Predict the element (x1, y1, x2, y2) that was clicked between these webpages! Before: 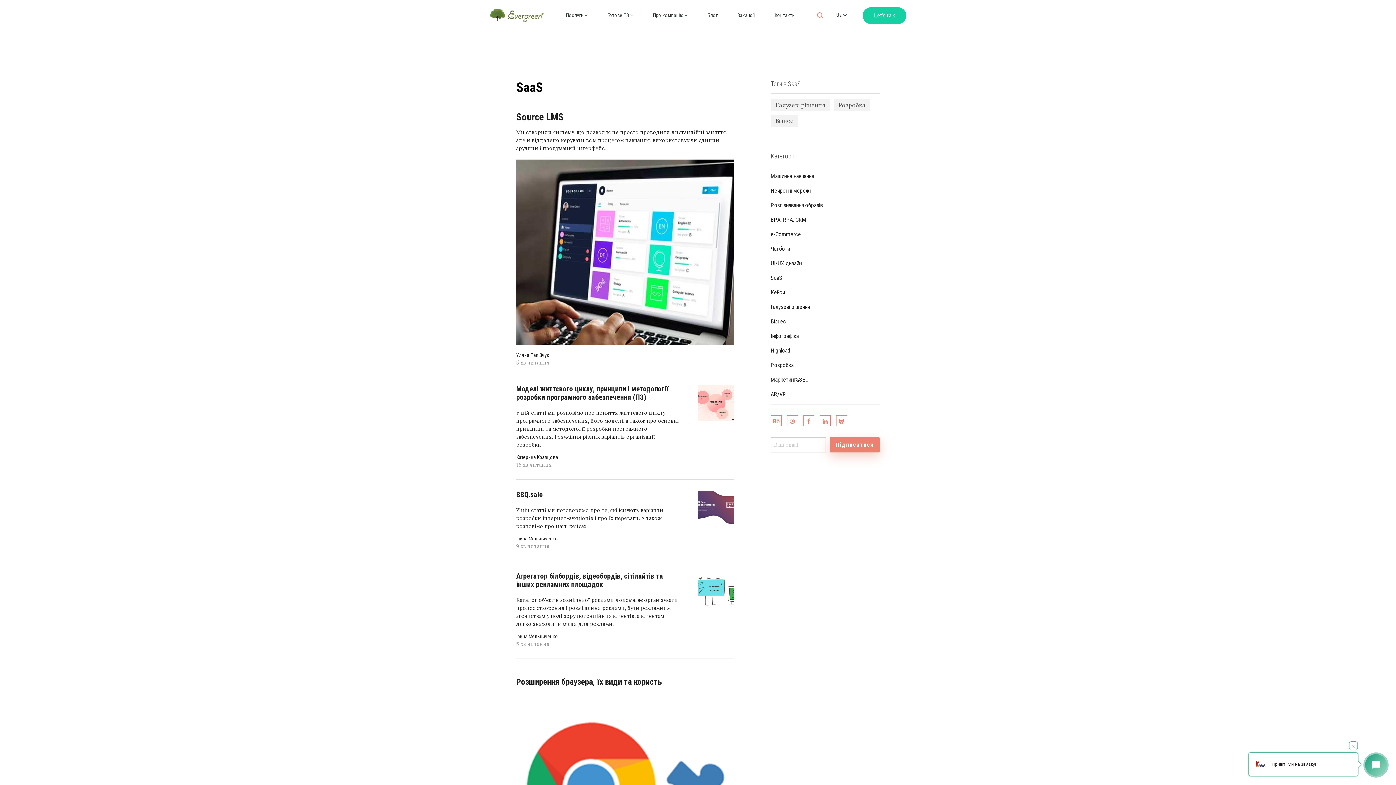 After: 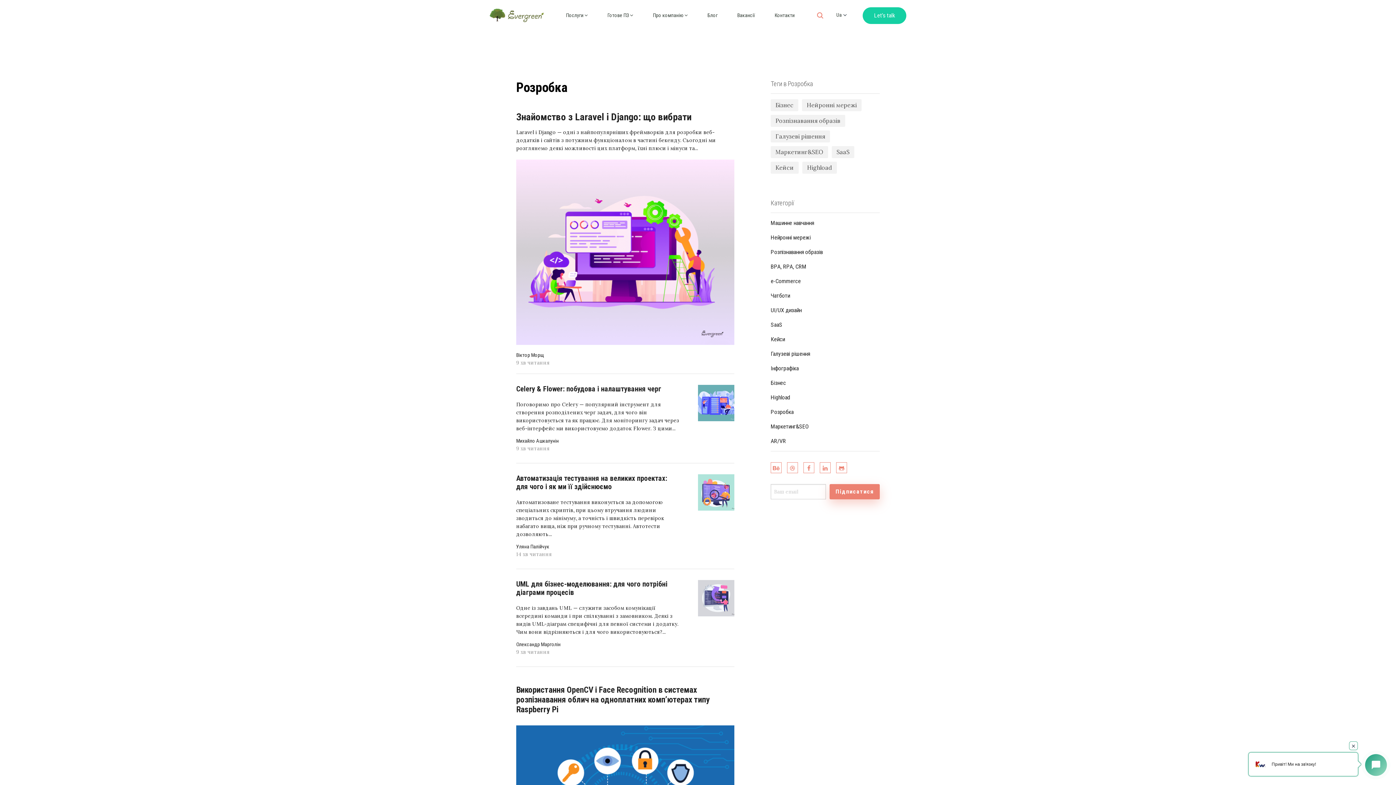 Action: label: Розробка bbox: (770, 361, 793, 368)